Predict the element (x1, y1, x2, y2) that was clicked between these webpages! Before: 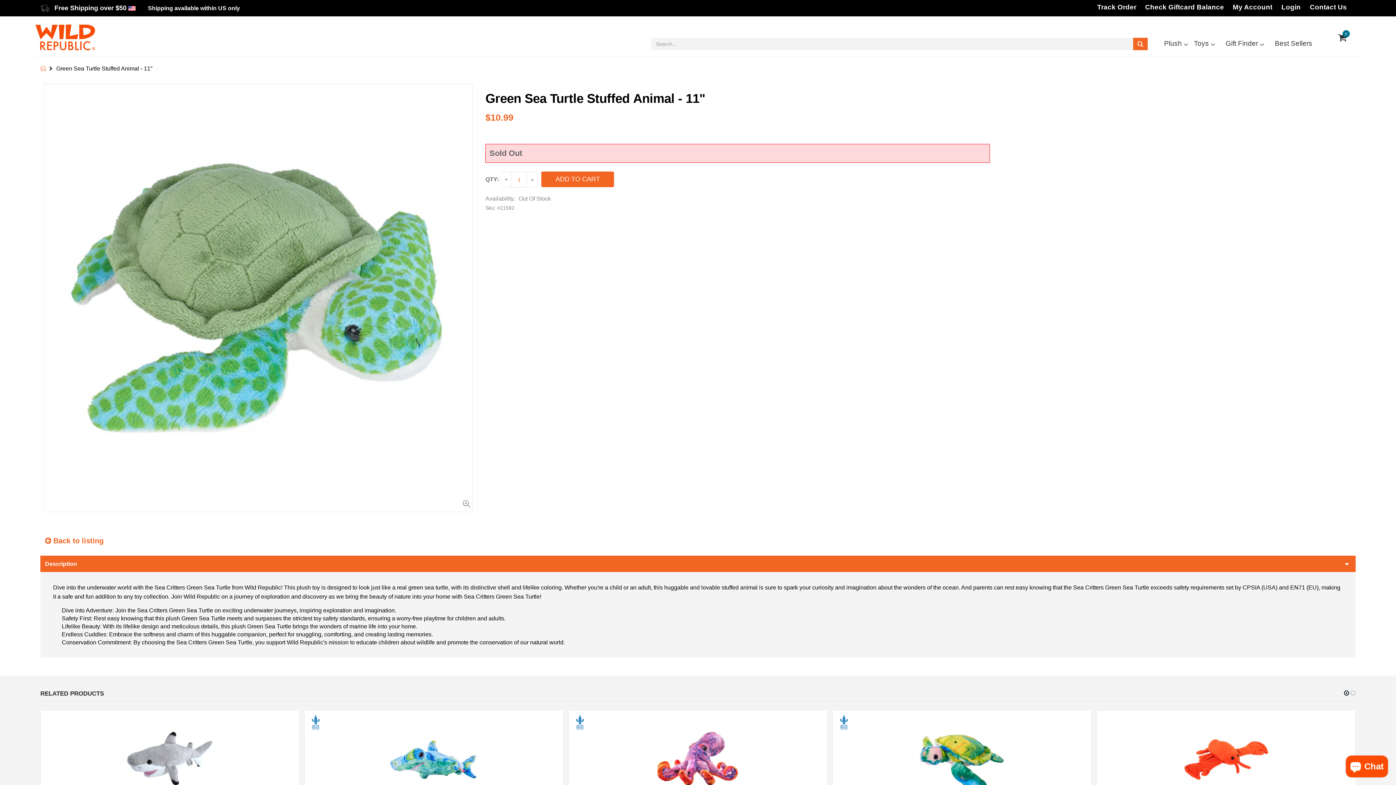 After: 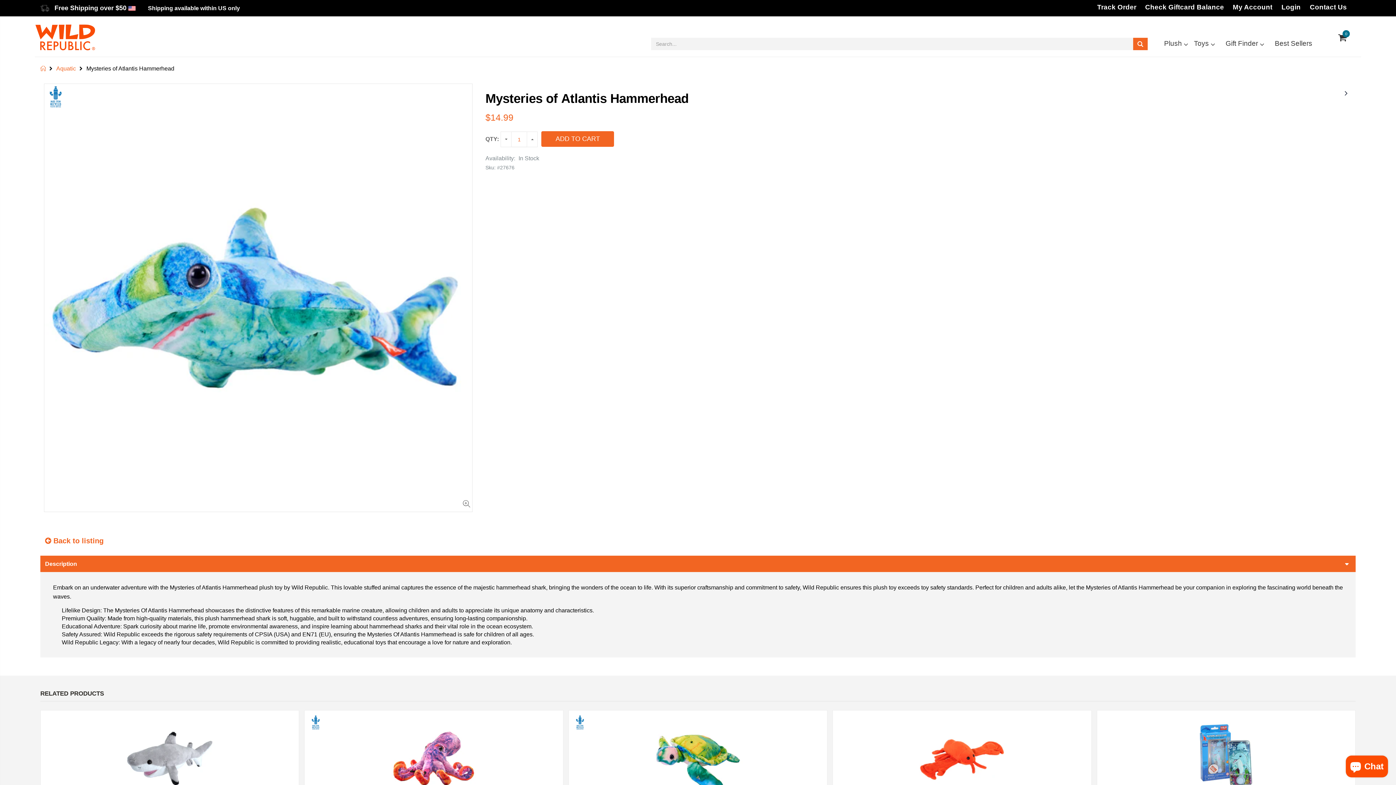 Action: bbox: (308, 714, 559, 805)